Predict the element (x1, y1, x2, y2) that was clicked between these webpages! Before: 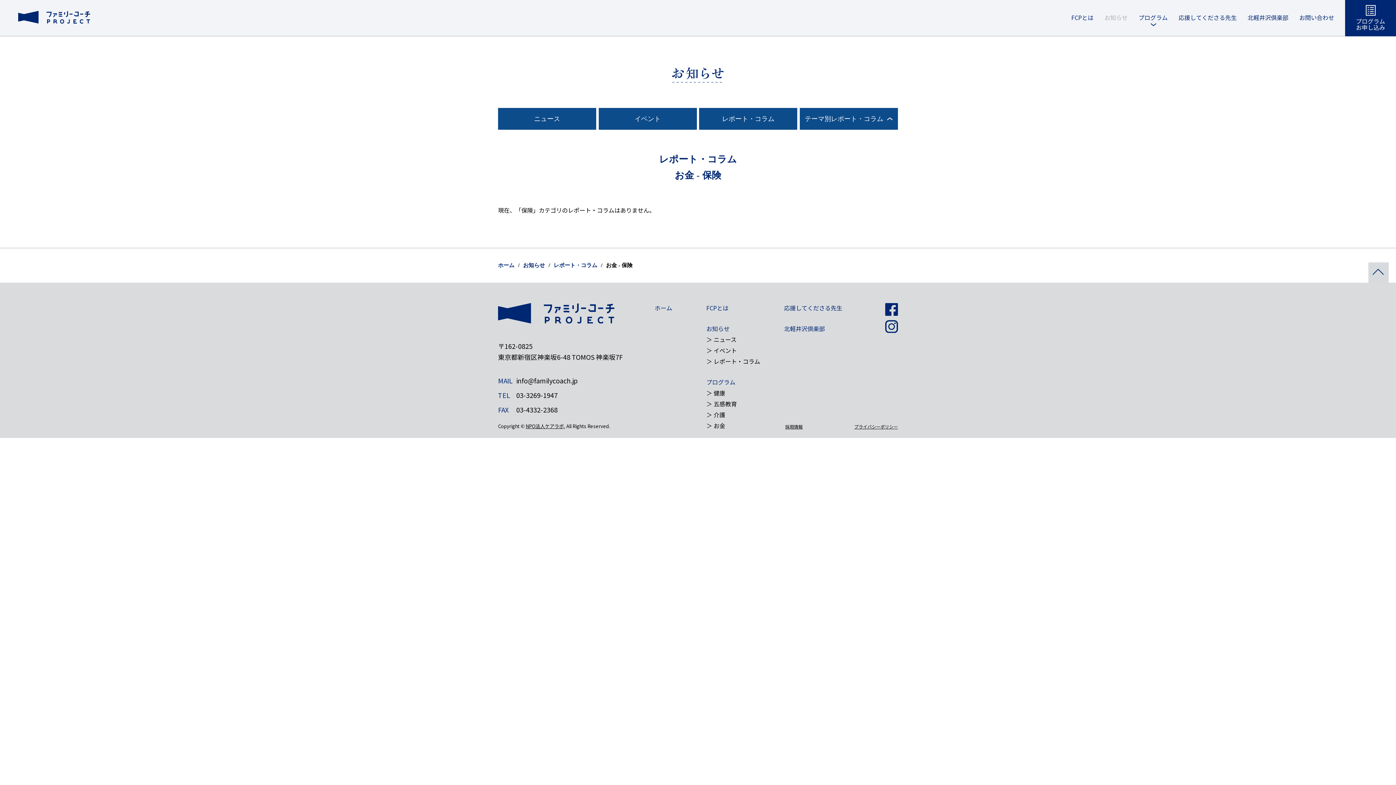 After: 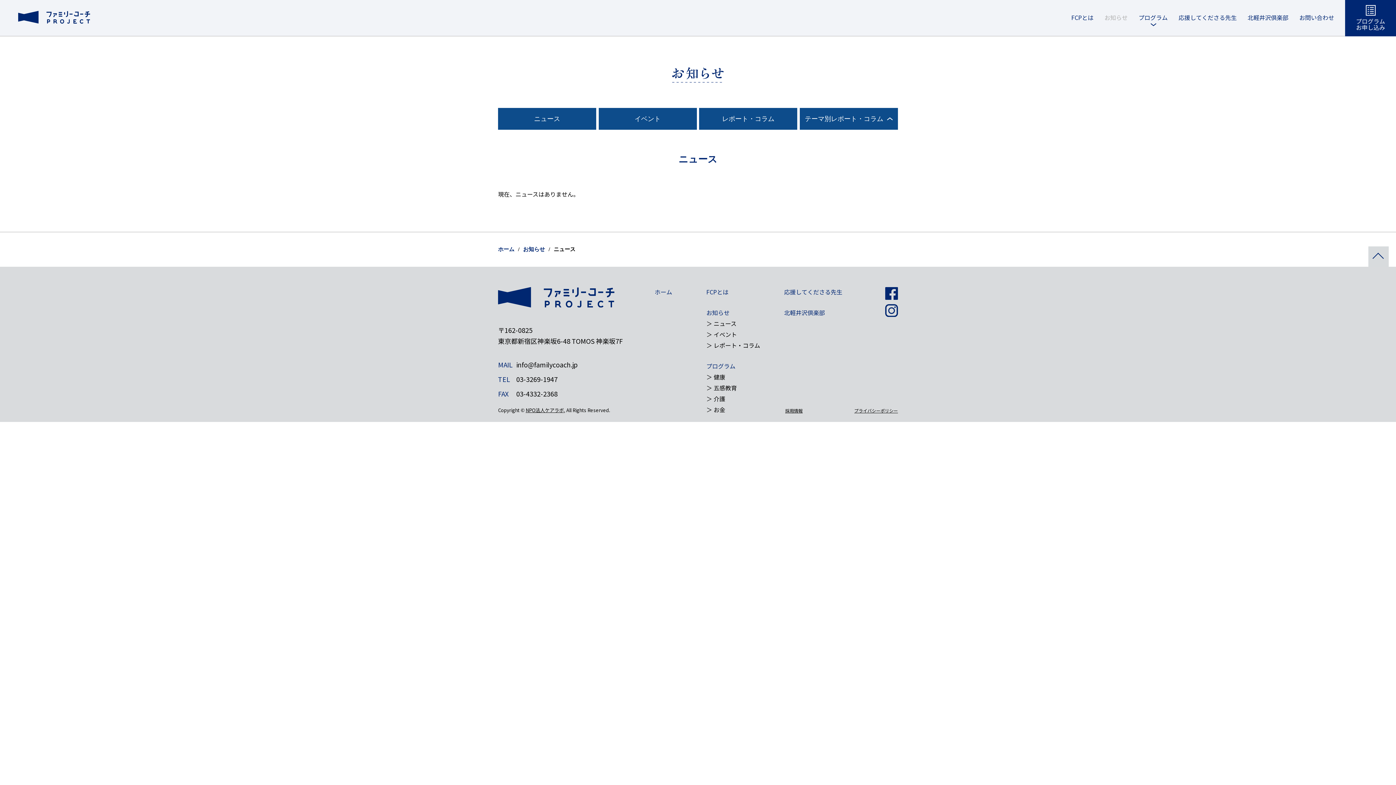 Action: label: ＞ ニュース bbox: (706, 335, 736, 343)